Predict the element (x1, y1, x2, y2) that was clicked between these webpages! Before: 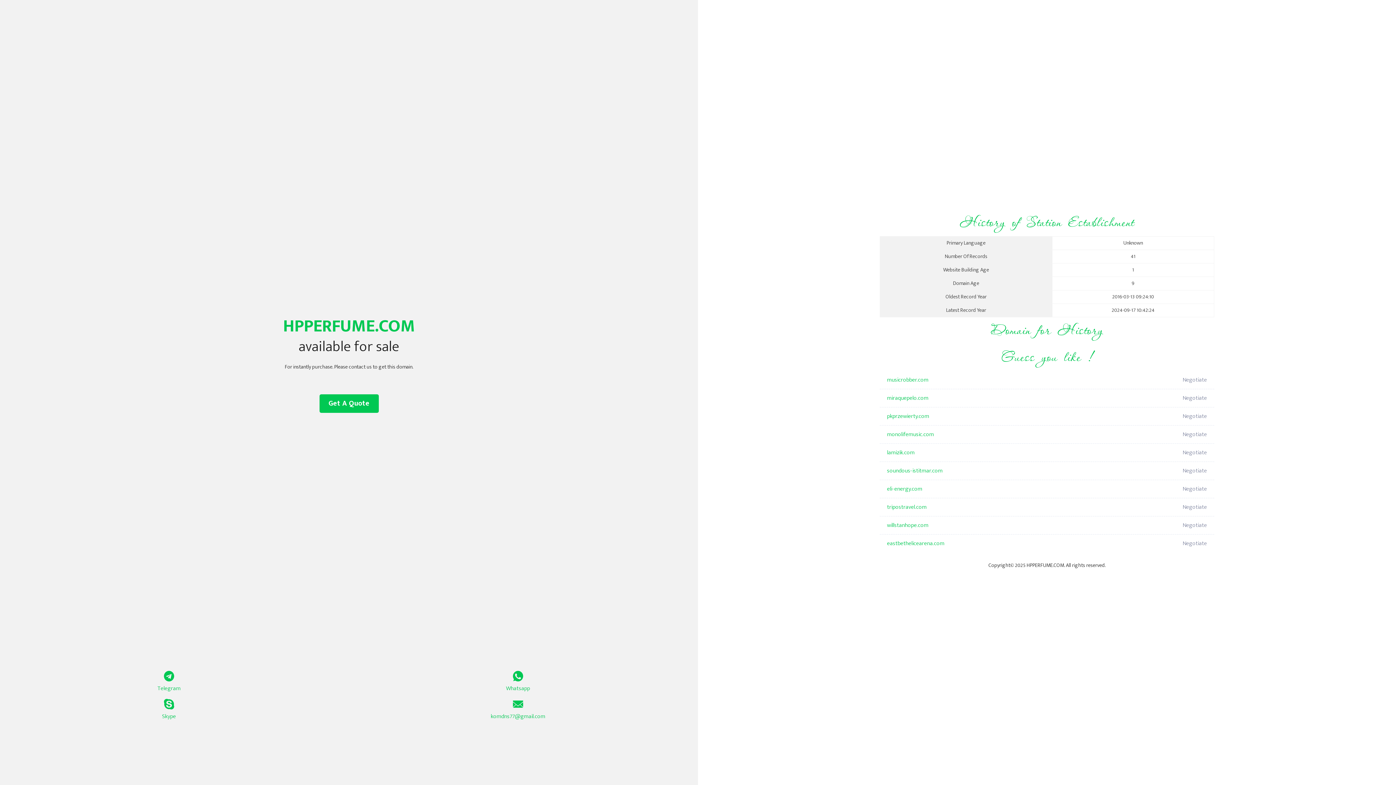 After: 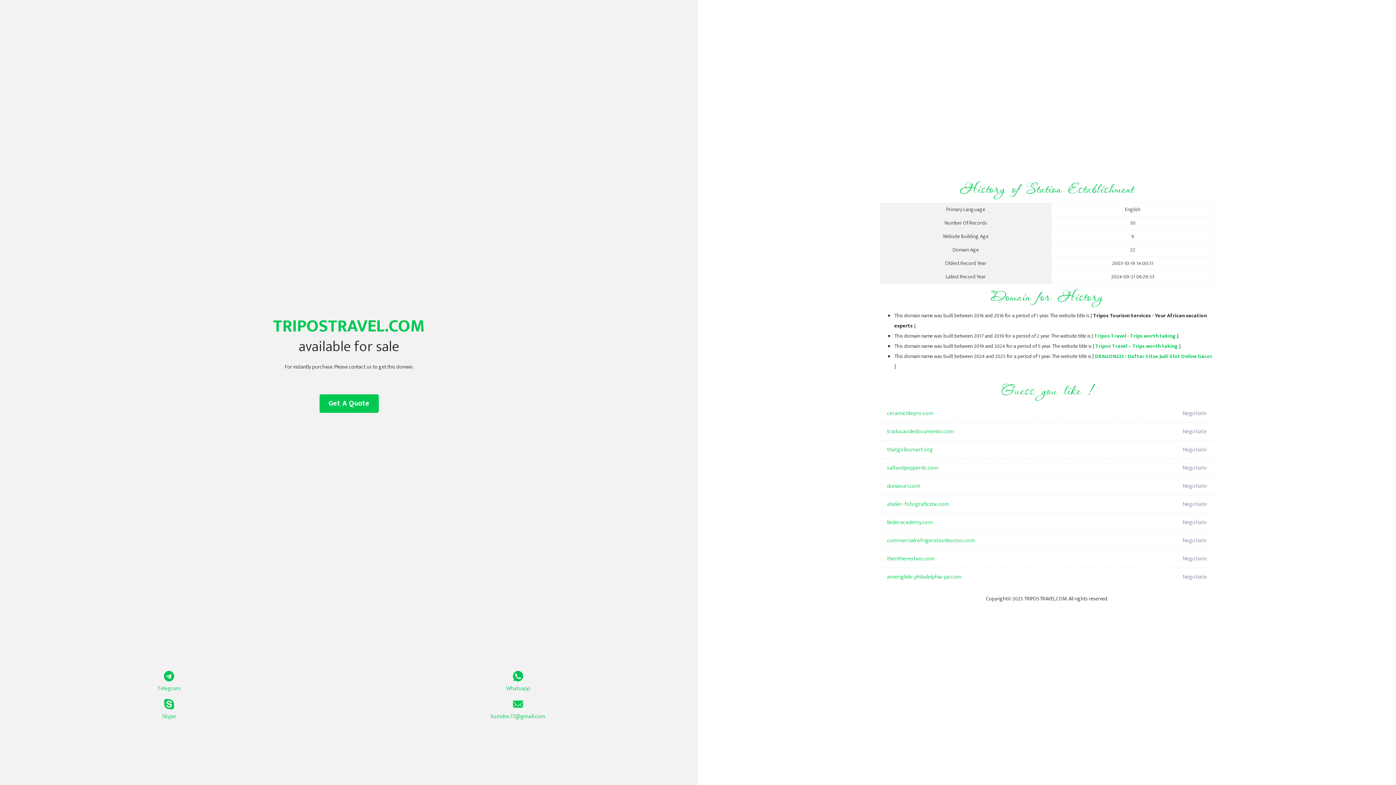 Action: bbox: (887, 498, 1098, 516) label: tripostravel.com